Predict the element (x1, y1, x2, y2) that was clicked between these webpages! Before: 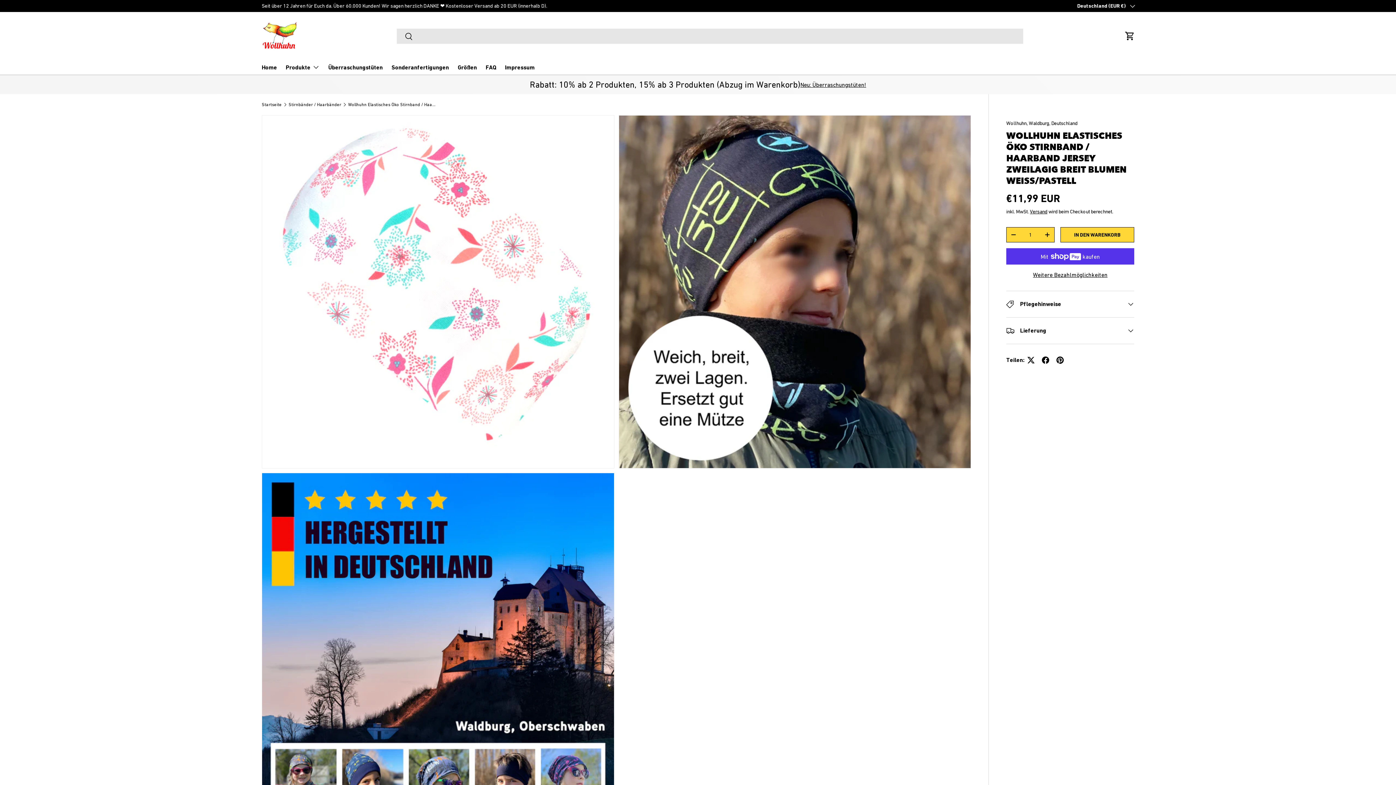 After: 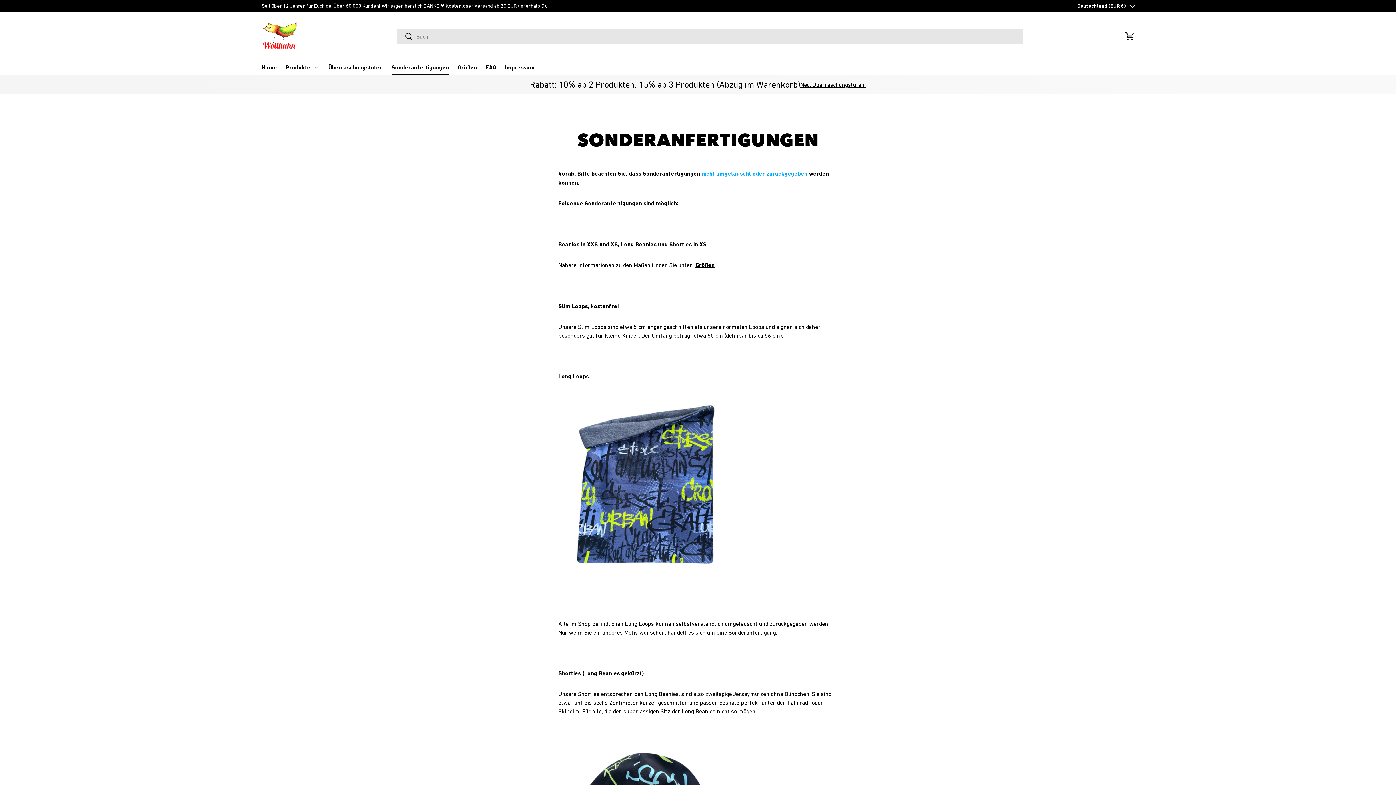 Action: label: Sonderanfertigungen bbox: (391, 60, 449, 74)